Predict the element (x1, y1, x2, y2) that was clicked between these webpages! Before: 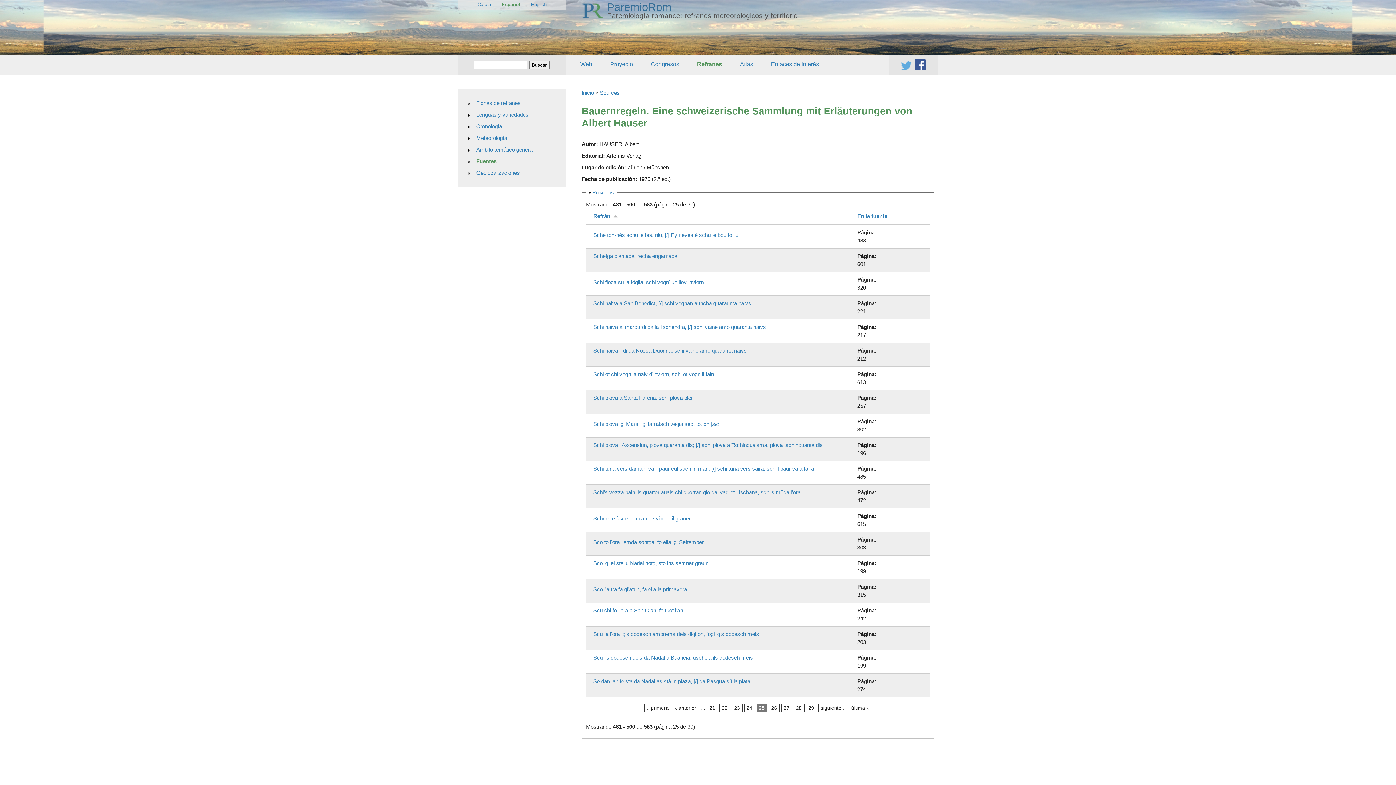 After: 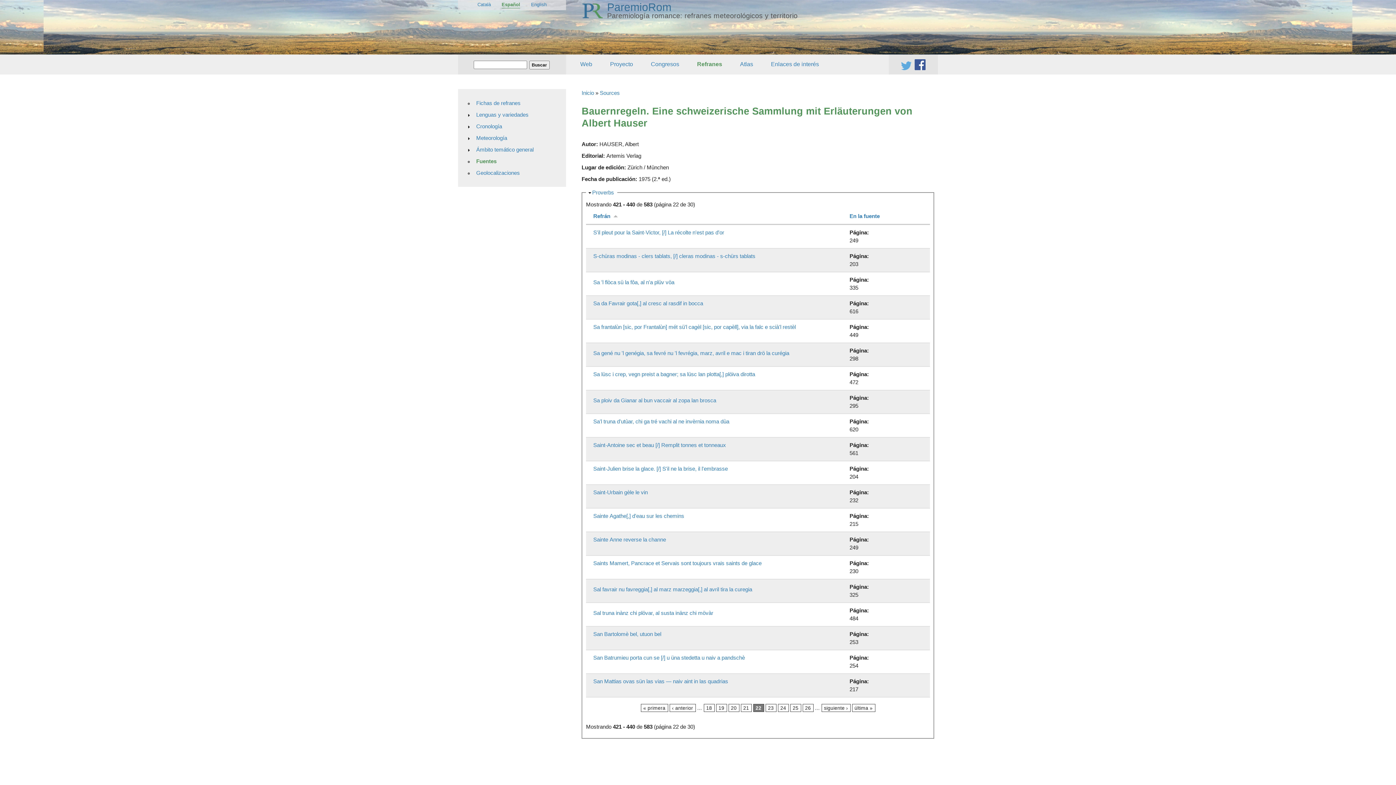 Action: bbox: (719, 704, 730, 712) label: 22